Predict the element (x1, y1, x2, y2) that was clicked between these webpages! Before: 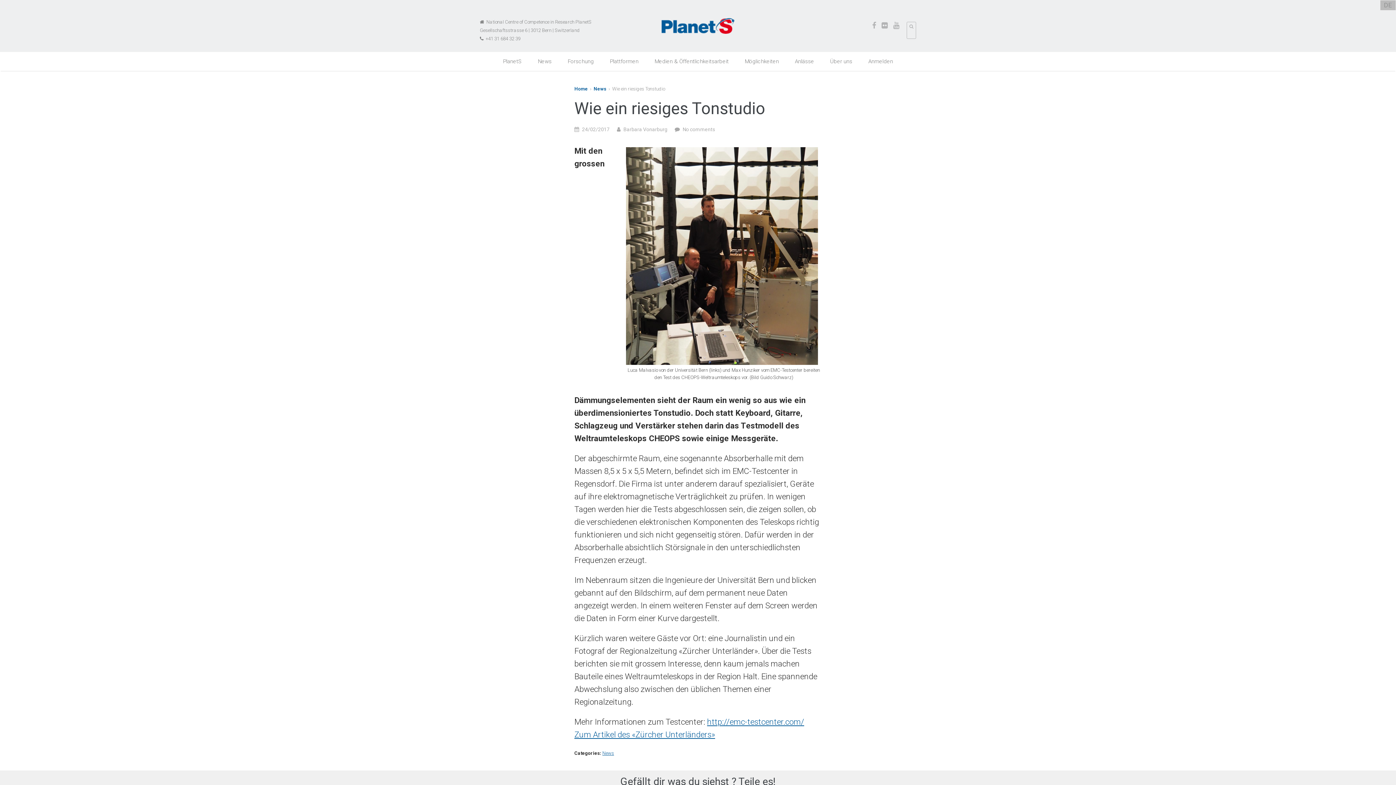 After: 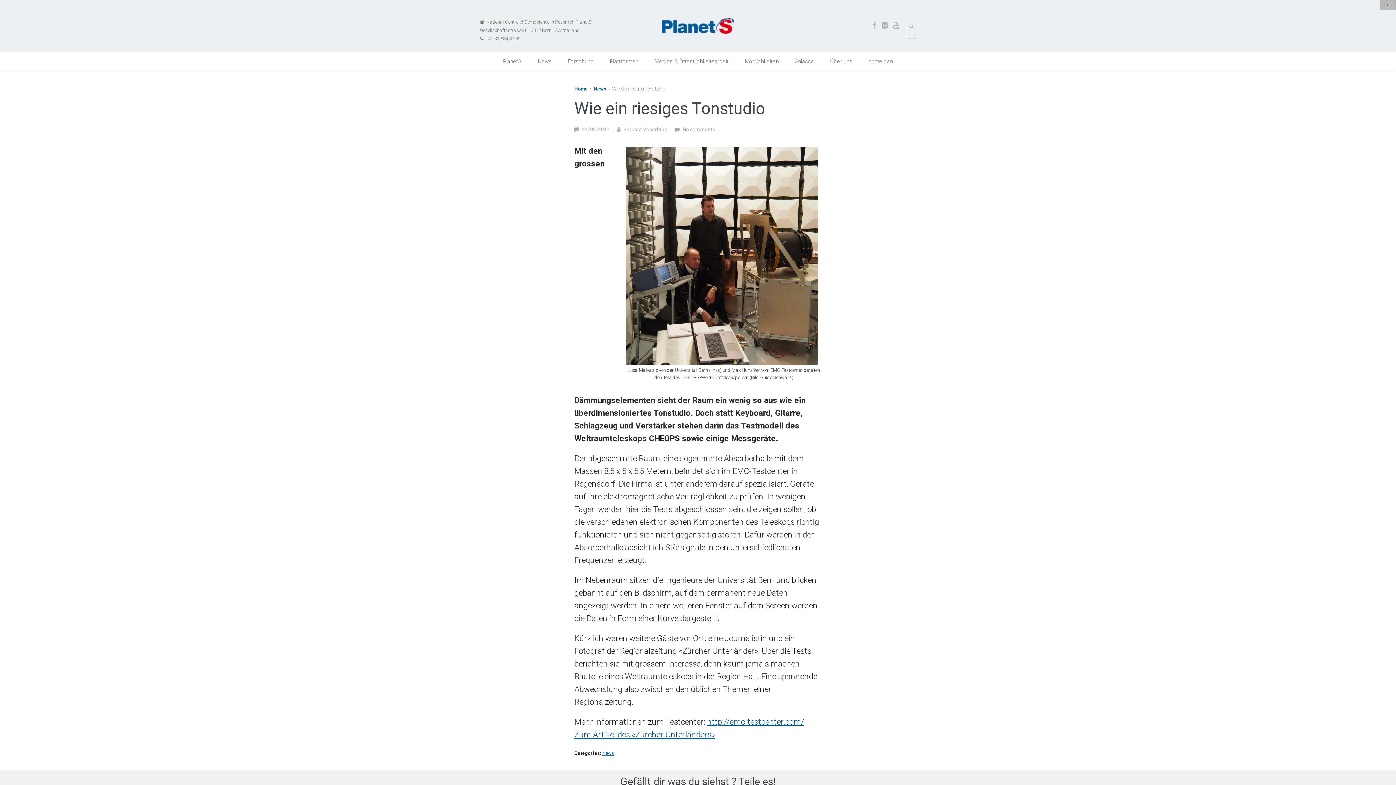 Action: label: DE bbox: (1380, 0, 1396, 10)